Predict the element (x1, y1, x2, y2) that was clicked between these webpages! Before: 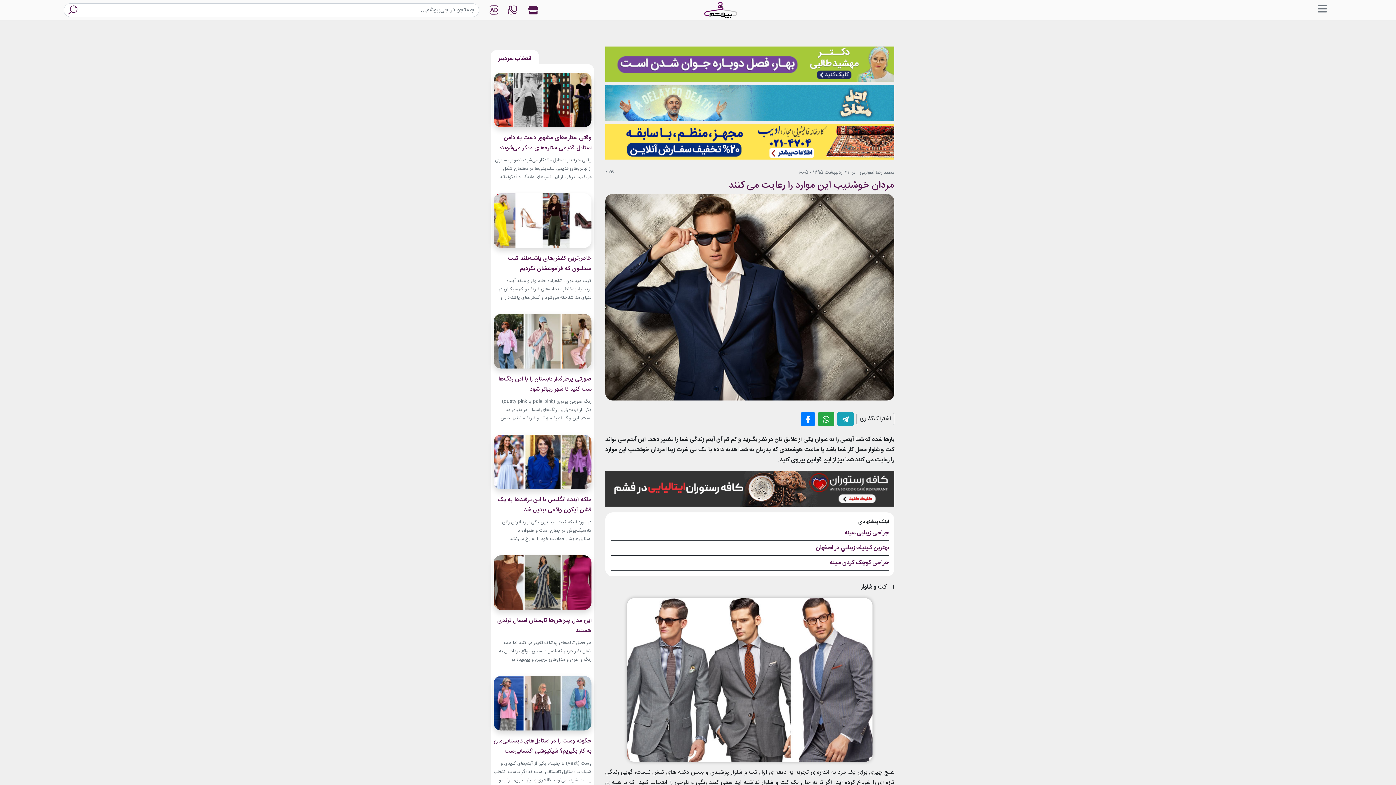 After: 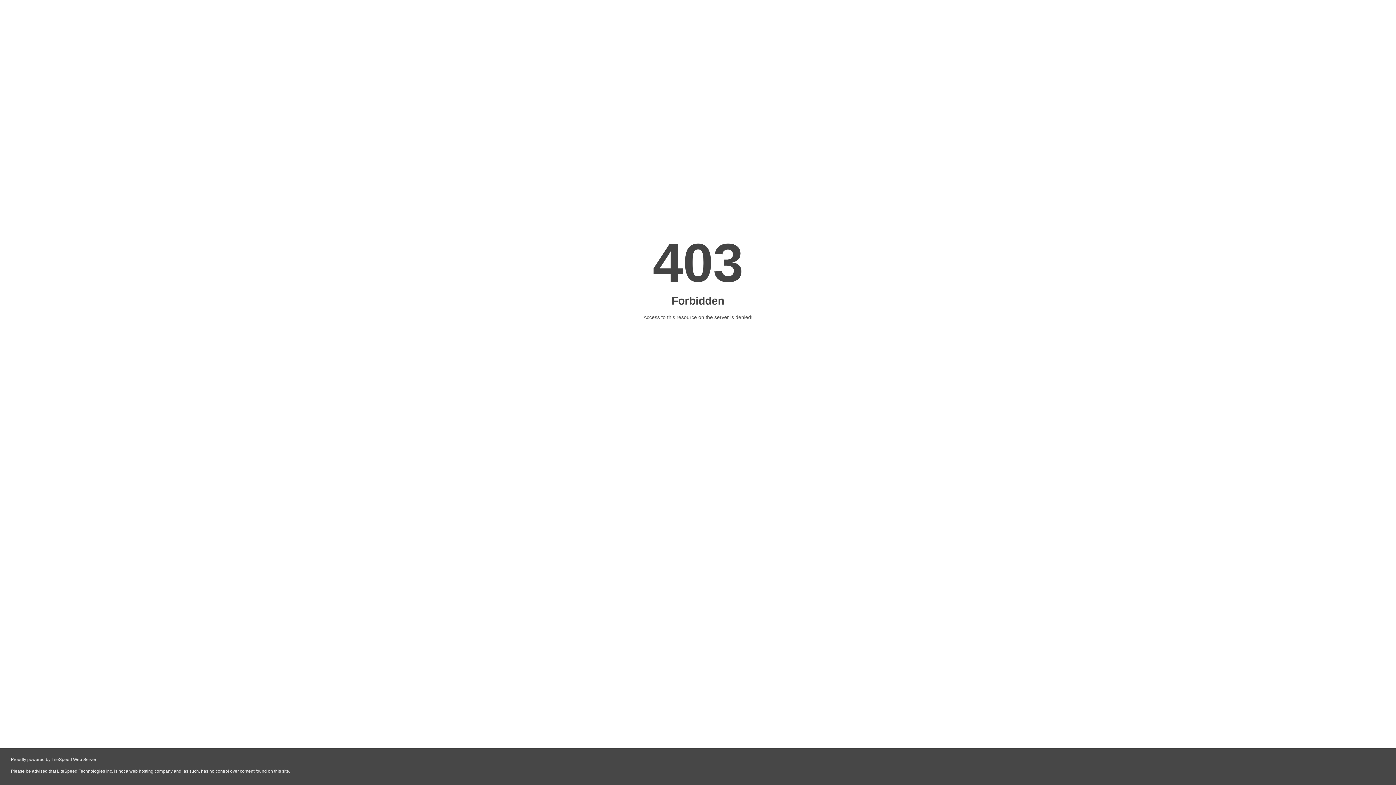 Action: label: بهترين كلينيك زيبايي در اصفهان bbox: (816, 543, 889, 553)